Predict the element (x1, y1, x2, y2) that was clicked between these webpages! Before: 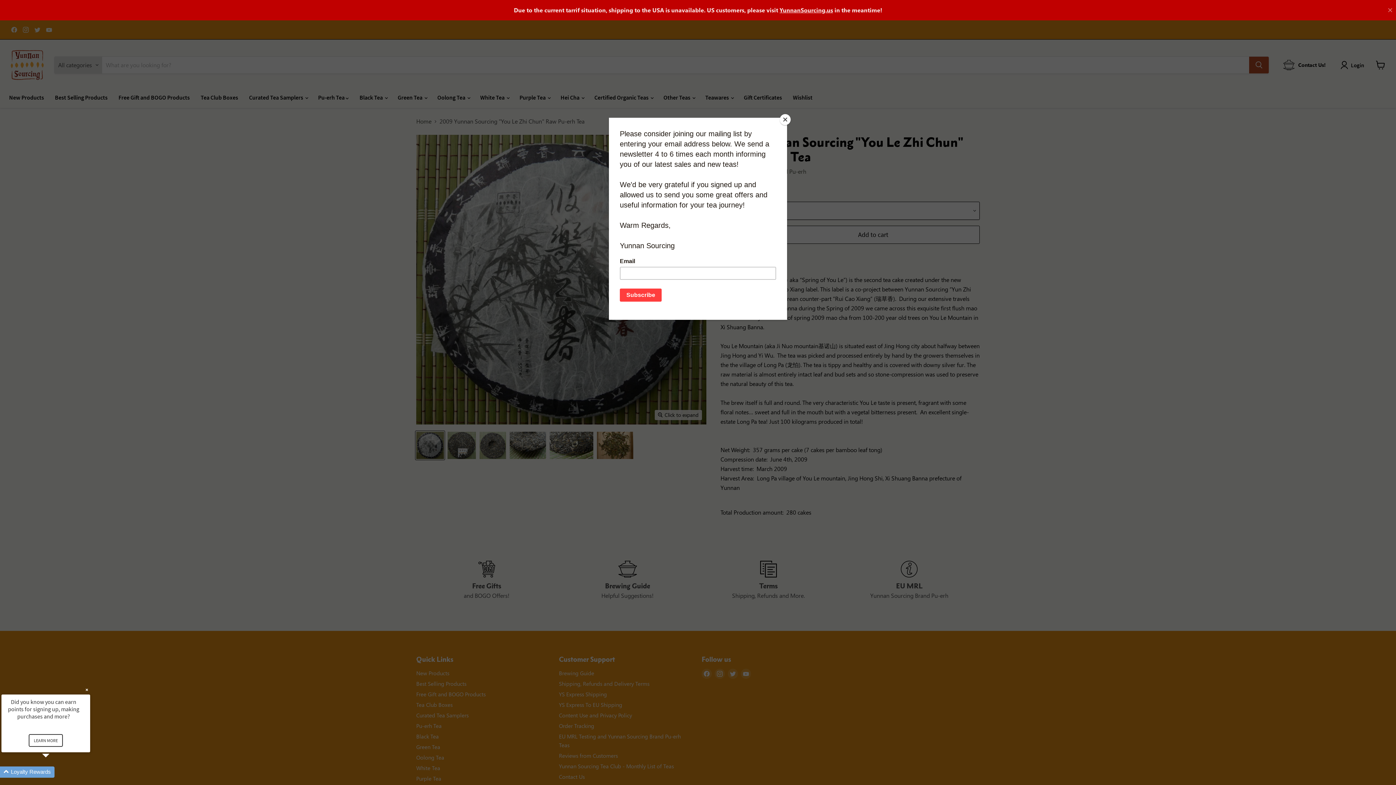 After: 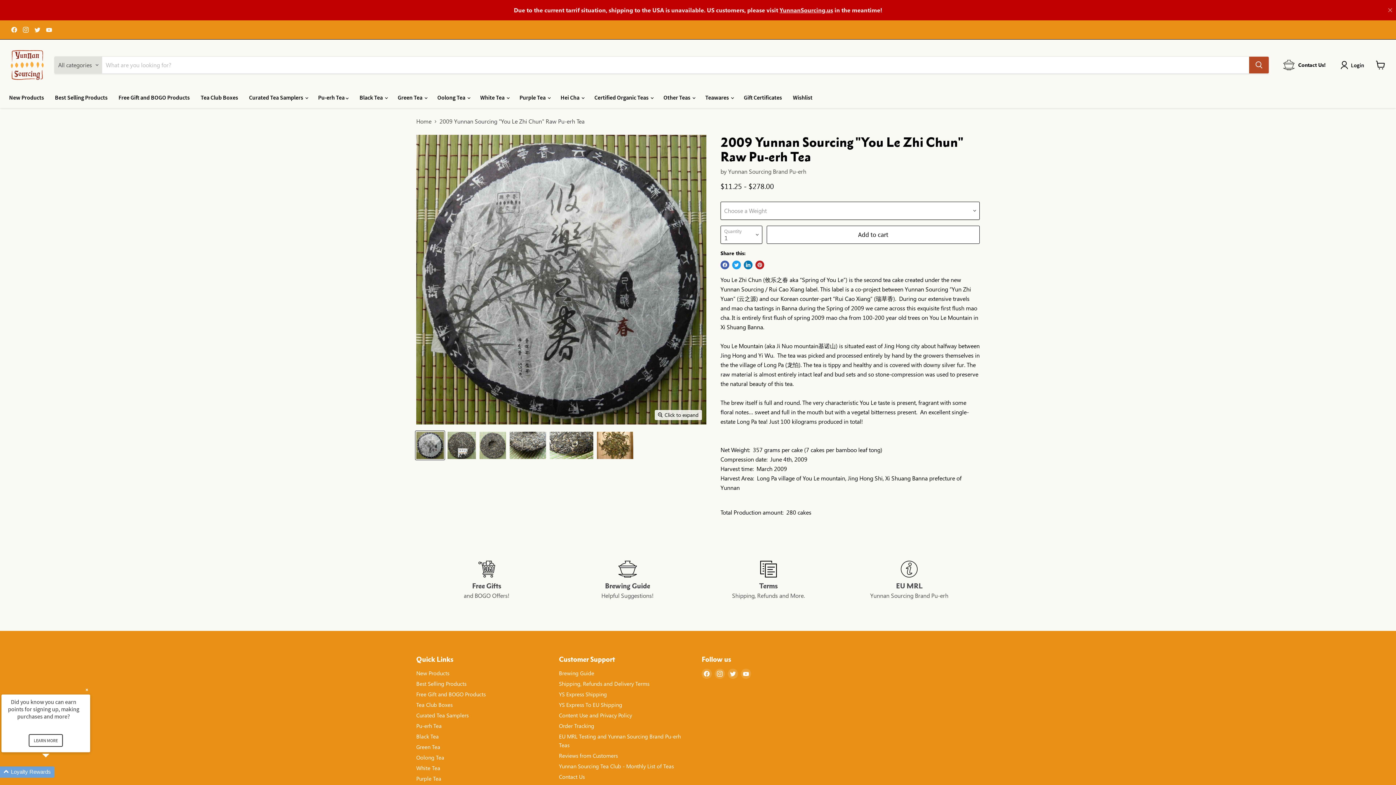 Action: label: Close bbox: (780, 114, 790, 125)